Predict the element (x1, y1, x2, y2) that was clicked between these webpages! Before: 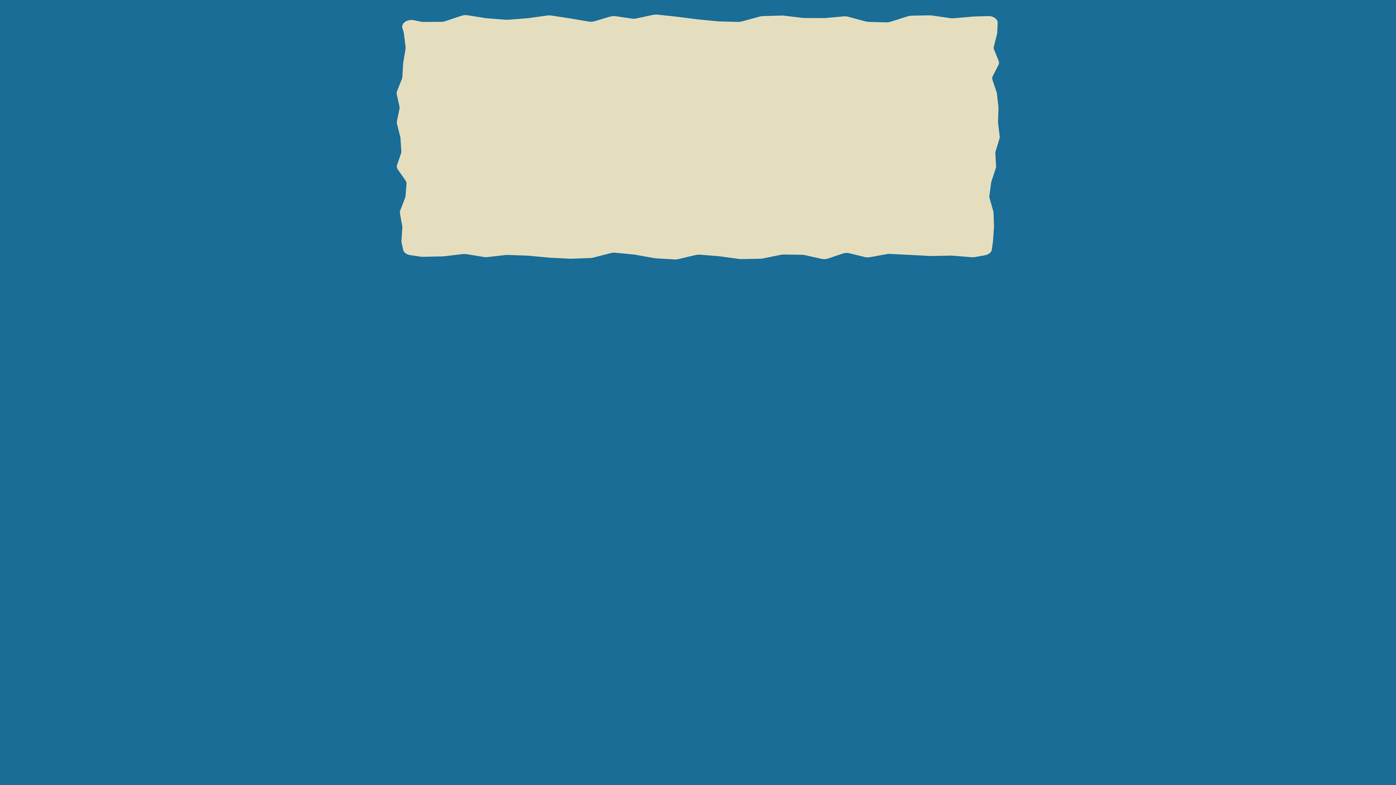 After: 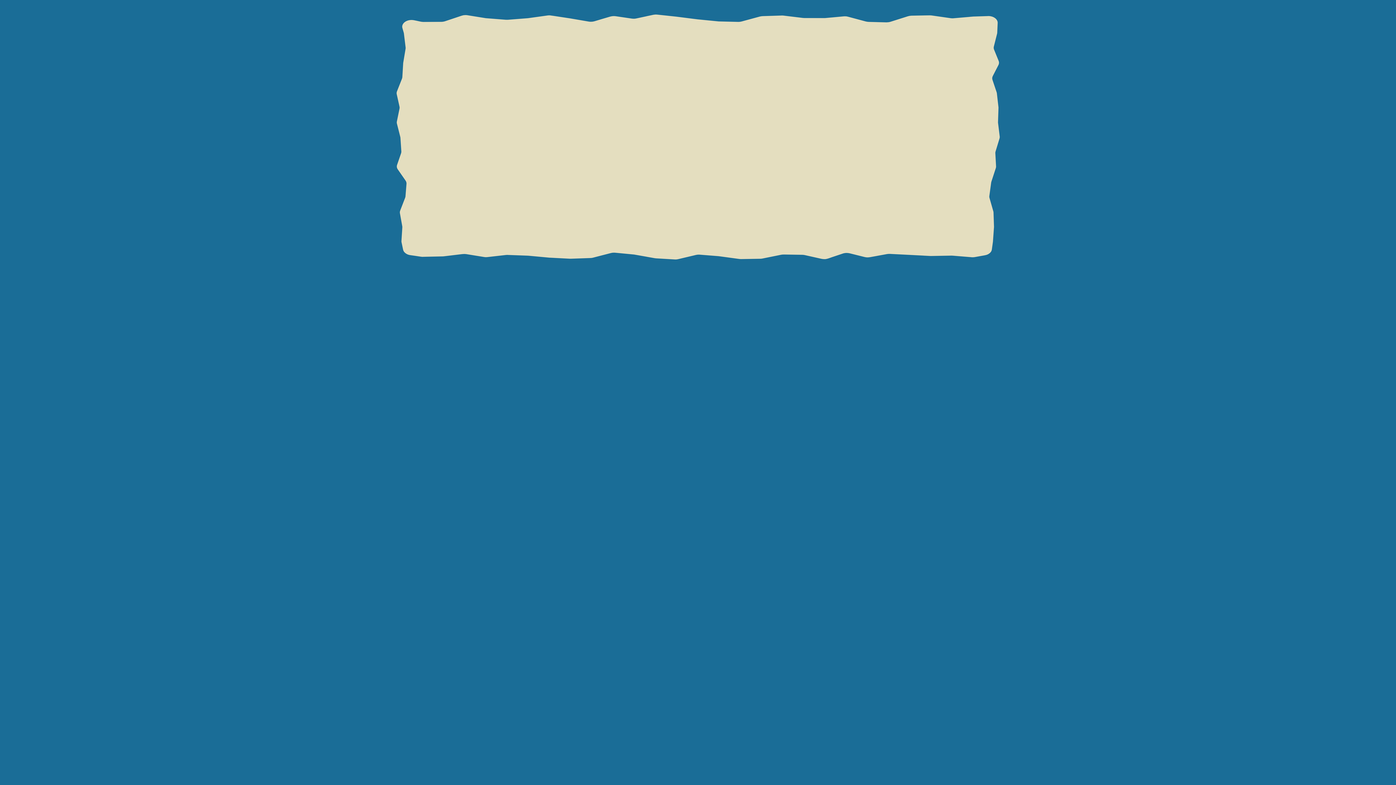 Action: bbox: (824, 200, 839, 215) label: Facebook